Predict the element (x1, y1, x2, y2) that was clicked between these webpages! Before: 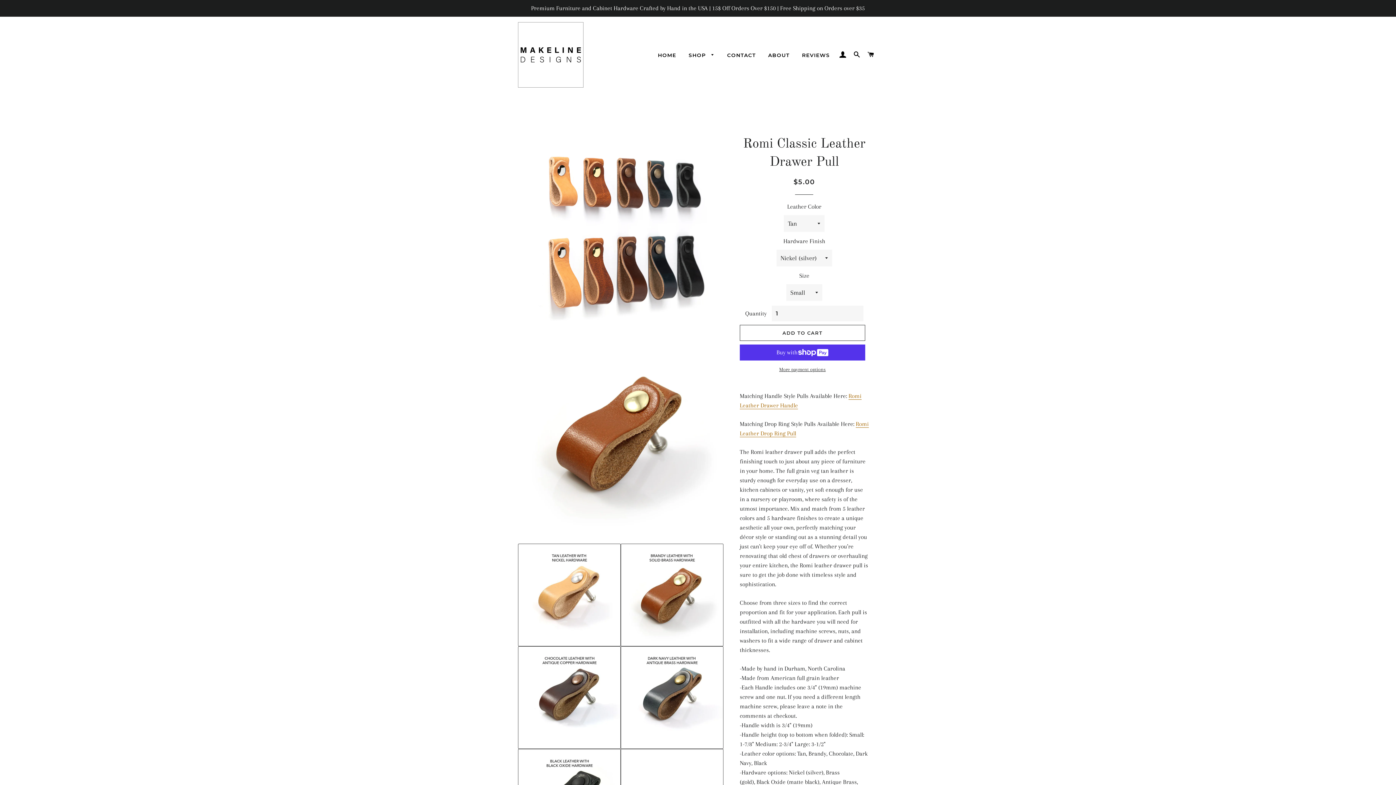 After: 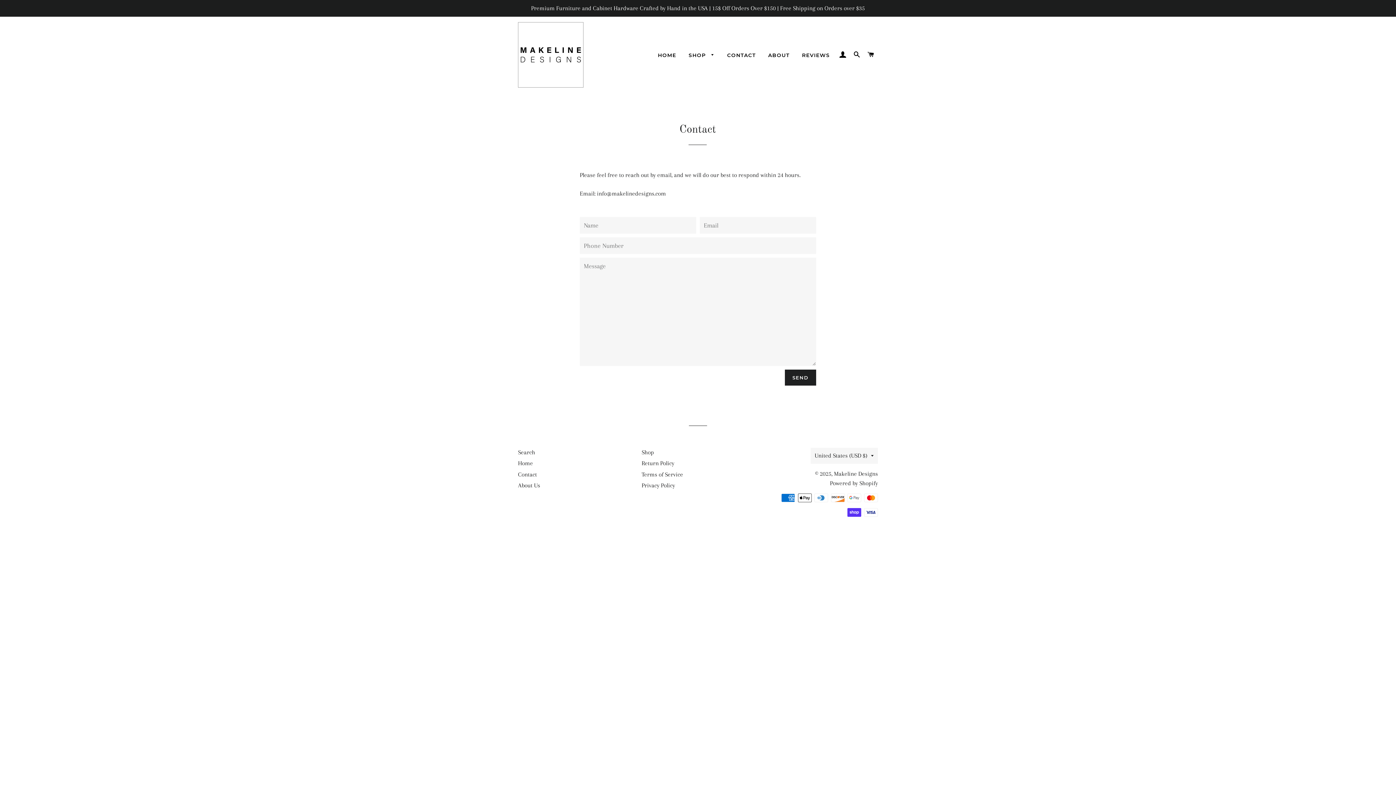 Action: bbox: (721, 46, 761, 64) label: CONTACT